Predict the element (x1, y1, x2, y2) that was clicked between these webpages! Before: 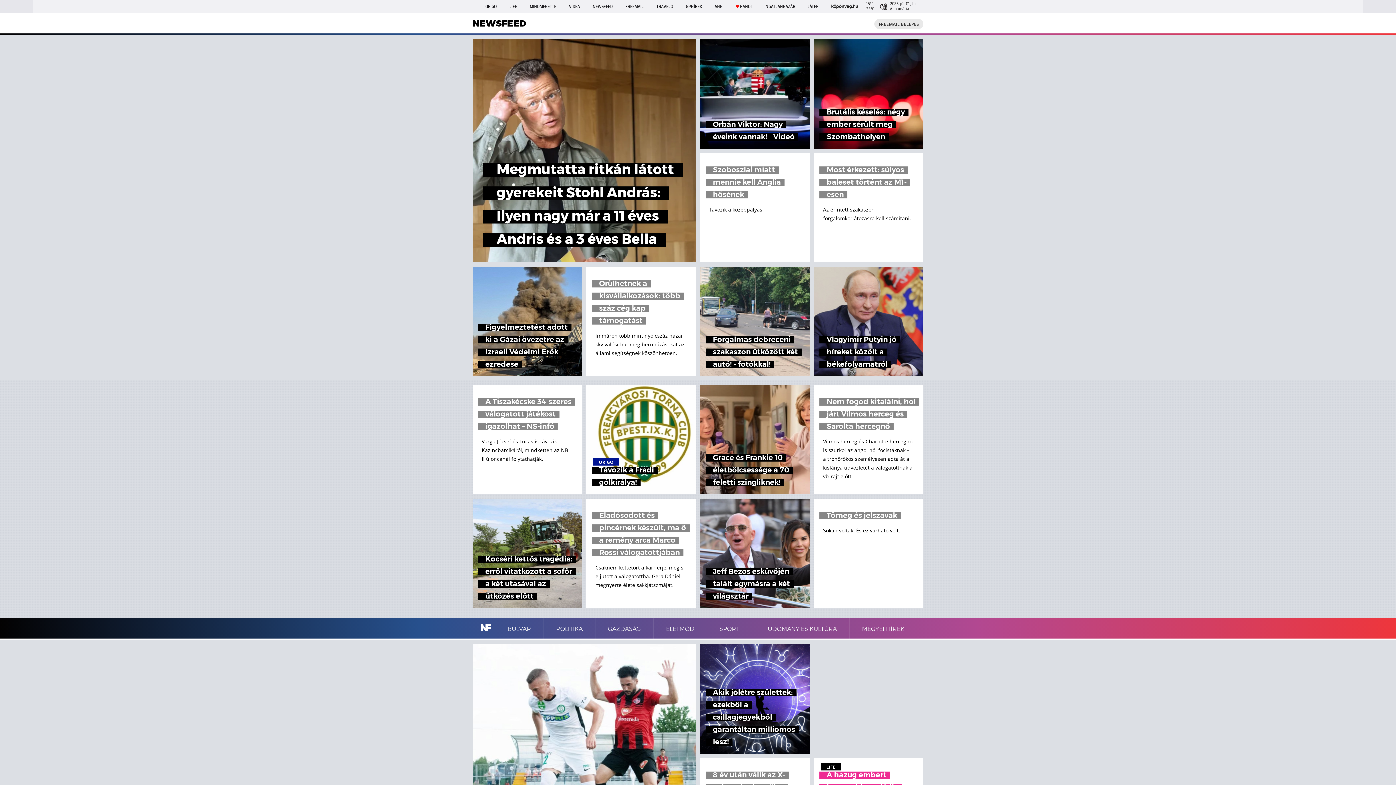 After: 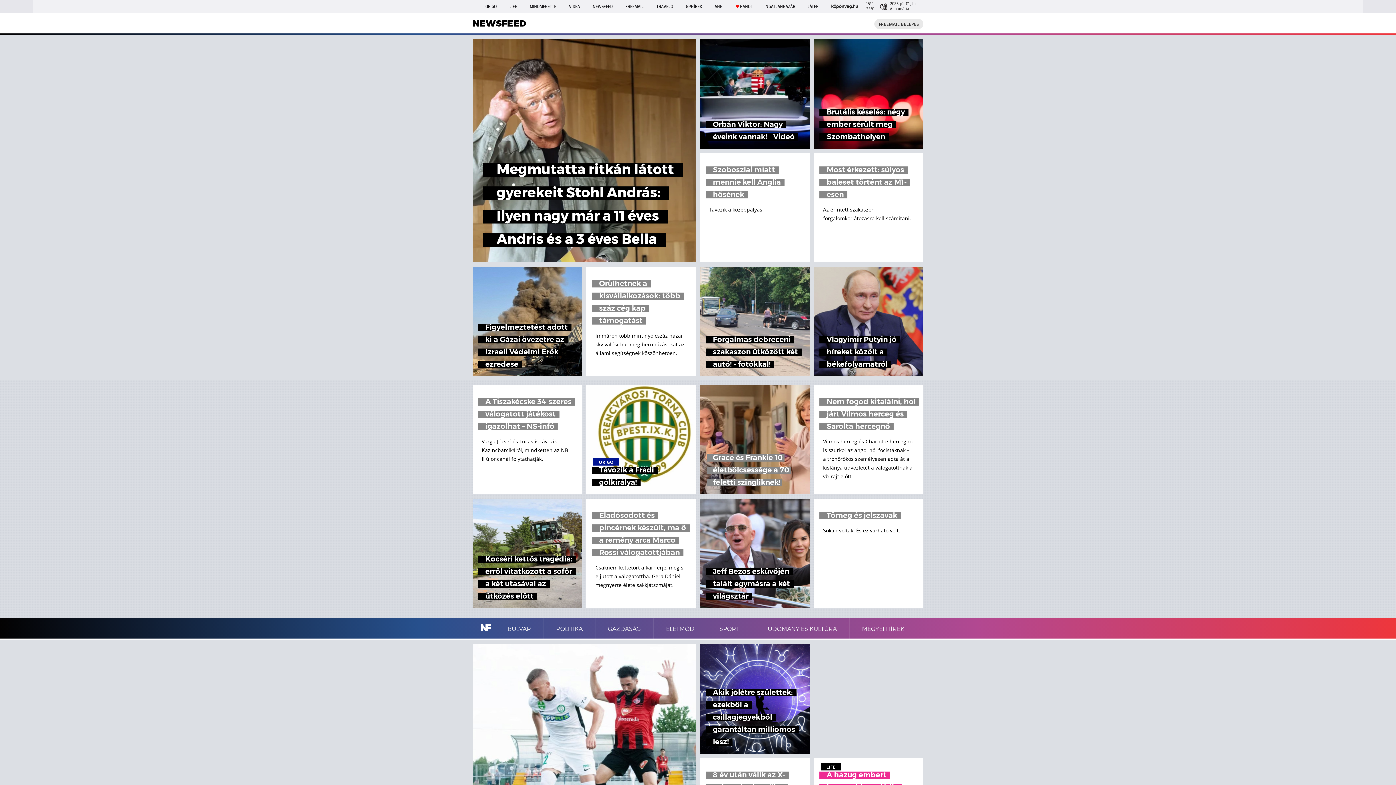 Action: bbox: (700, 385, 809, 494) label: Grace és Frankie 10 életbölcsessége a 70 feletti szingliknek!